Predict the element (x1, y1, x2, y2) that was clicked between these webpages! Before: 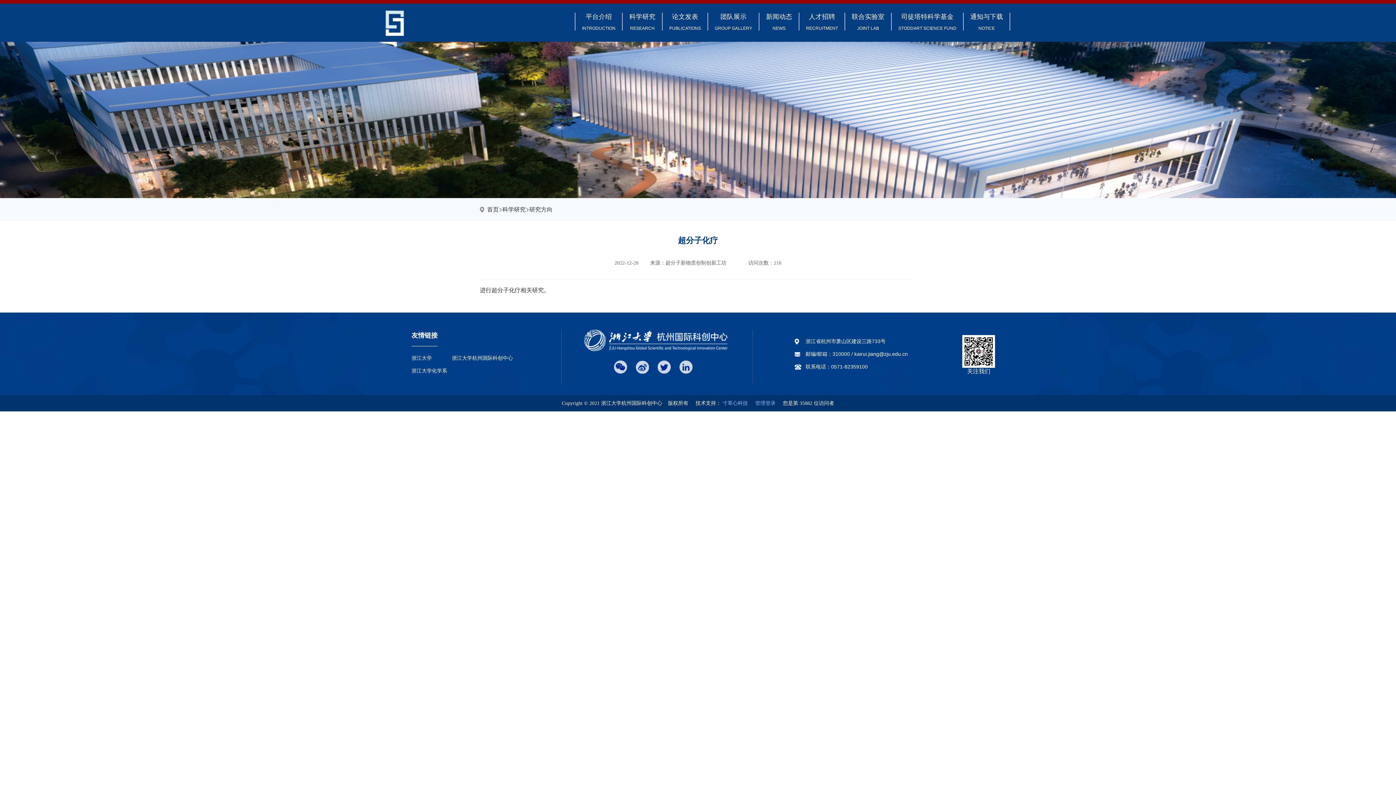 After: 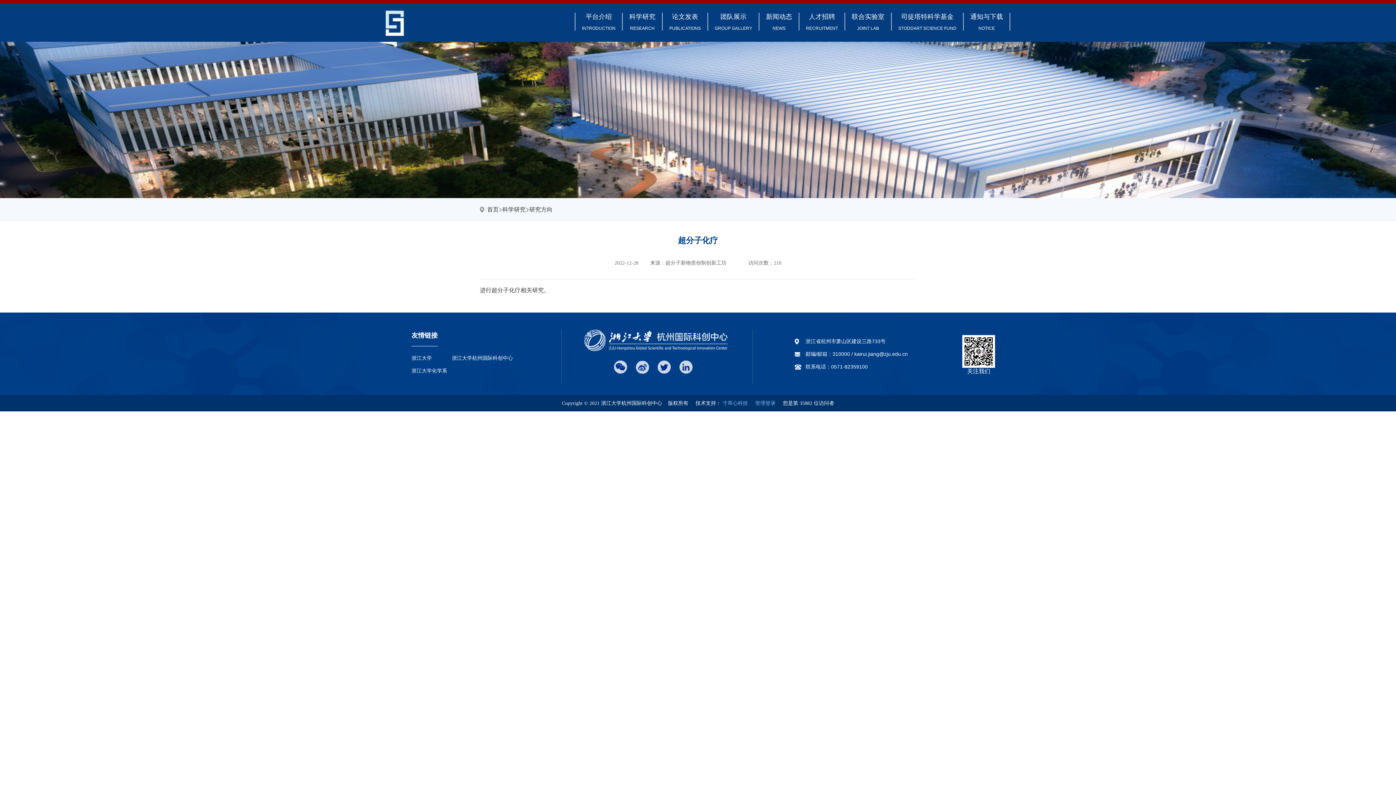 Action: bbox: (749, 400, 775, 406) label:     管理登录